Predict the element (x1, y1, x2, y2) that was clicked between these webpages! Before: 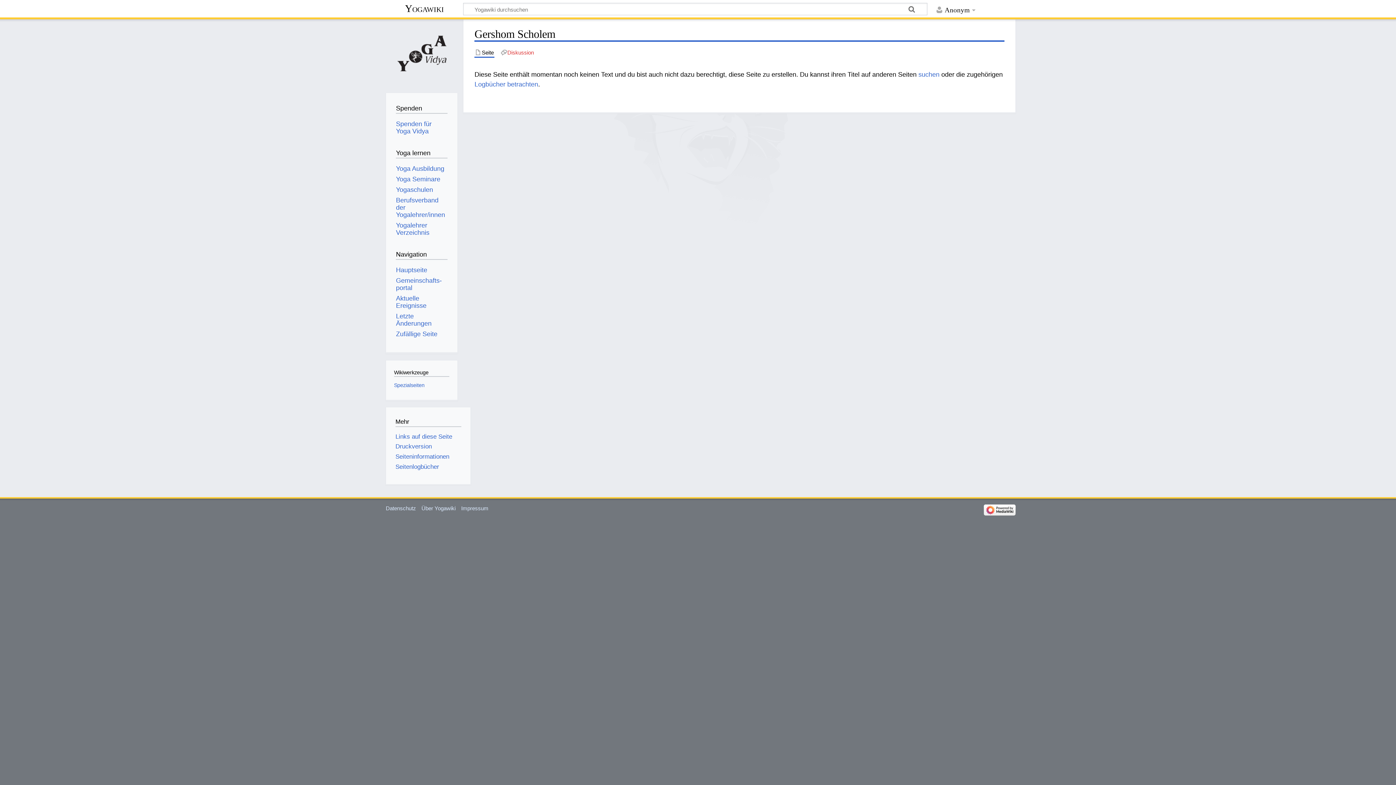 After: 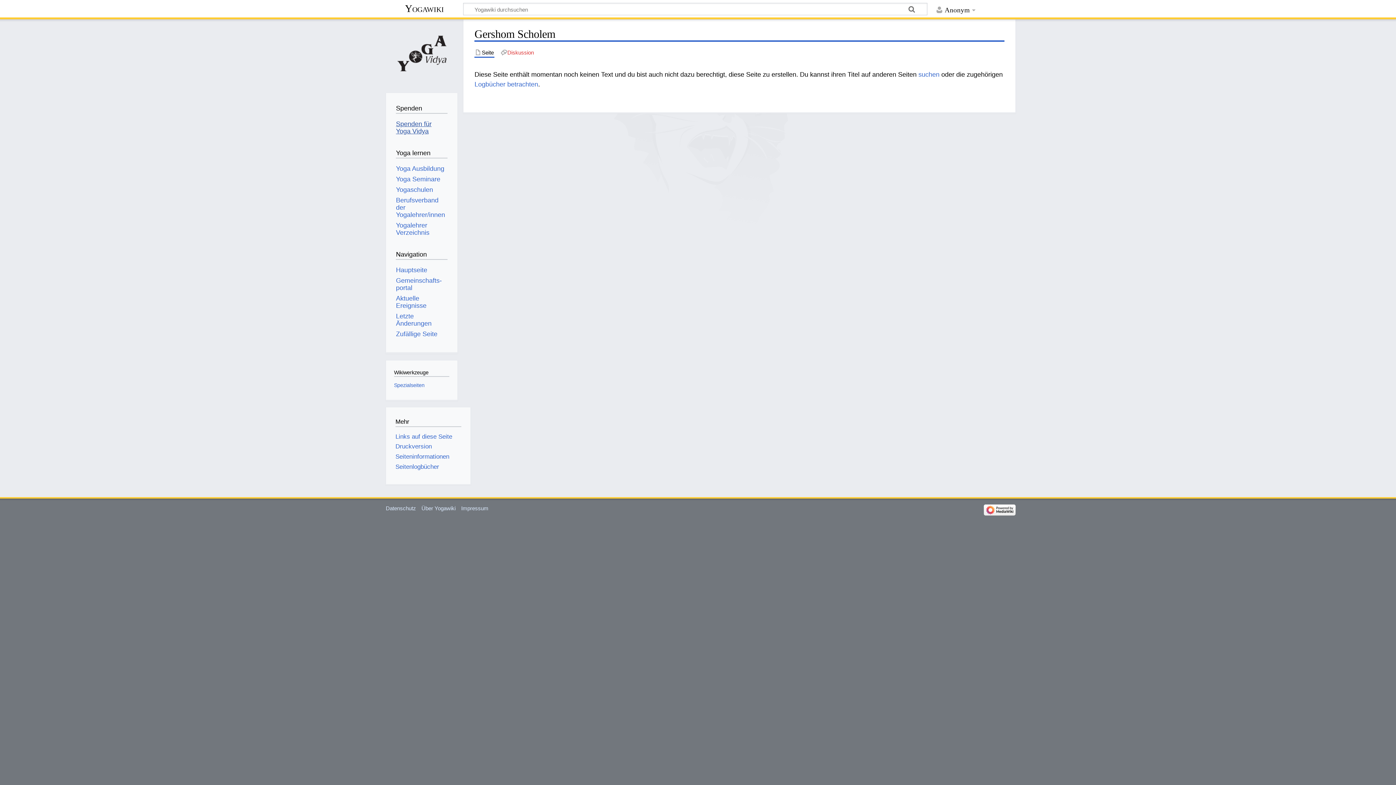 Action: label: Spenden für Yoga Vidya bbox: (396, 120, 431, 134)